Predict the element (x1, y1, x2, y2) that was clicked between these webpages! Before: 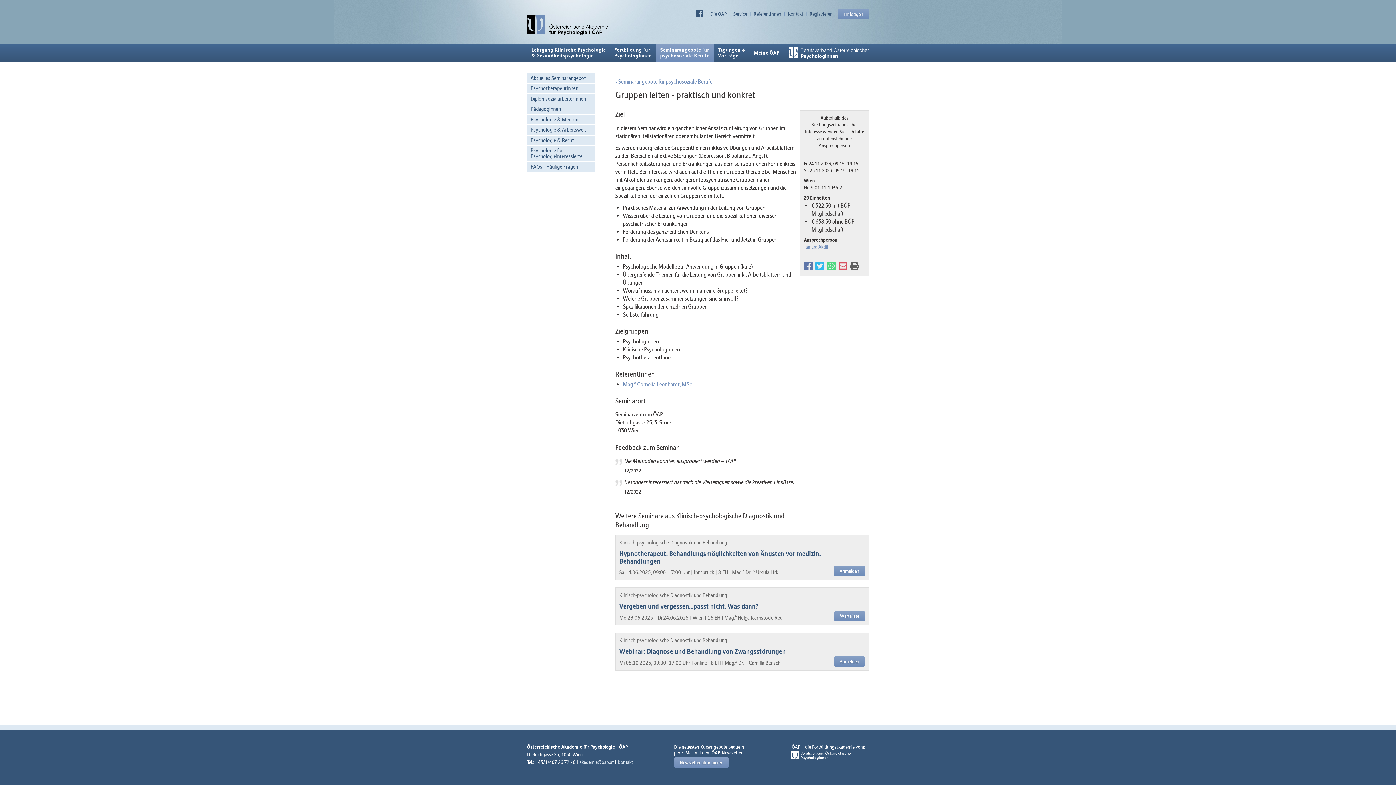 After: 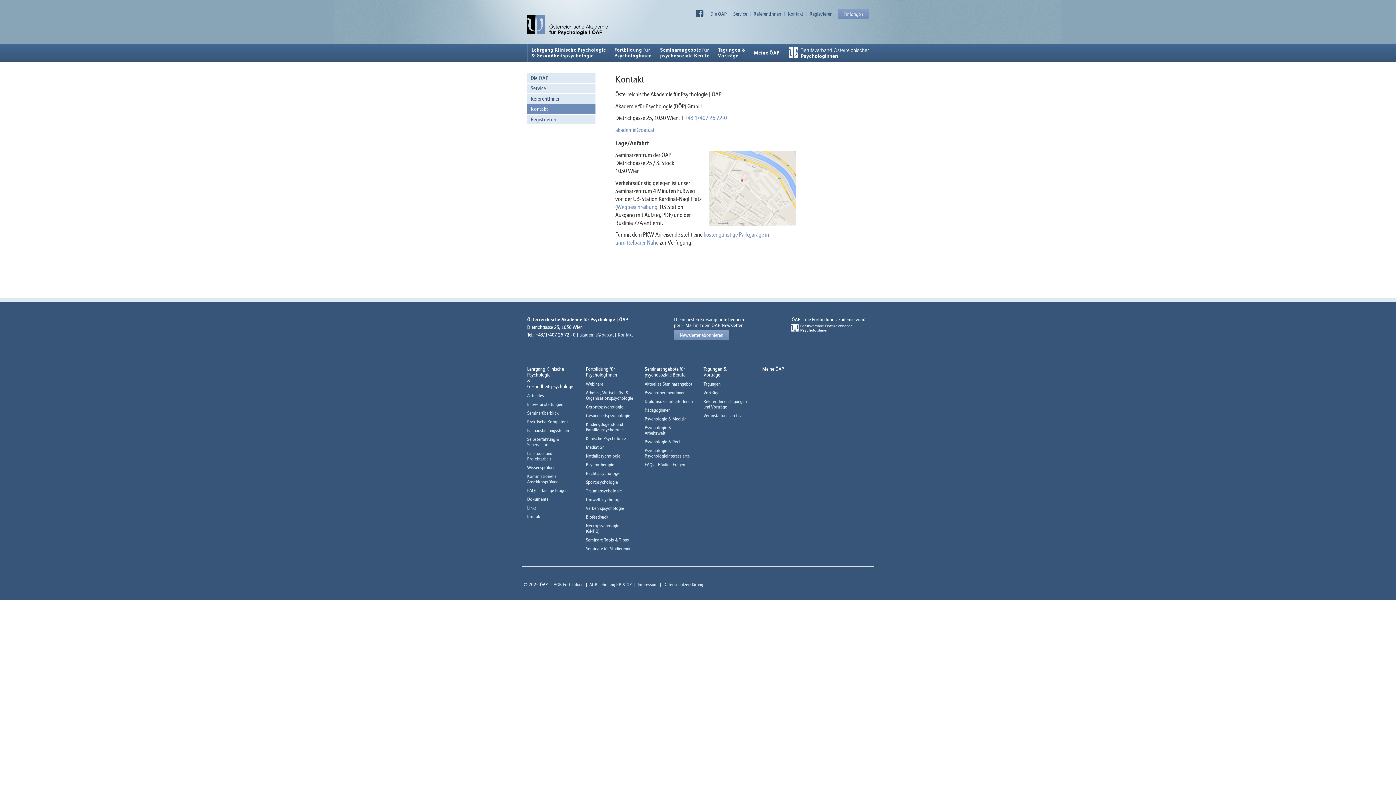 Action: bbox: (617, 759, 633, 765) label: Kontakt